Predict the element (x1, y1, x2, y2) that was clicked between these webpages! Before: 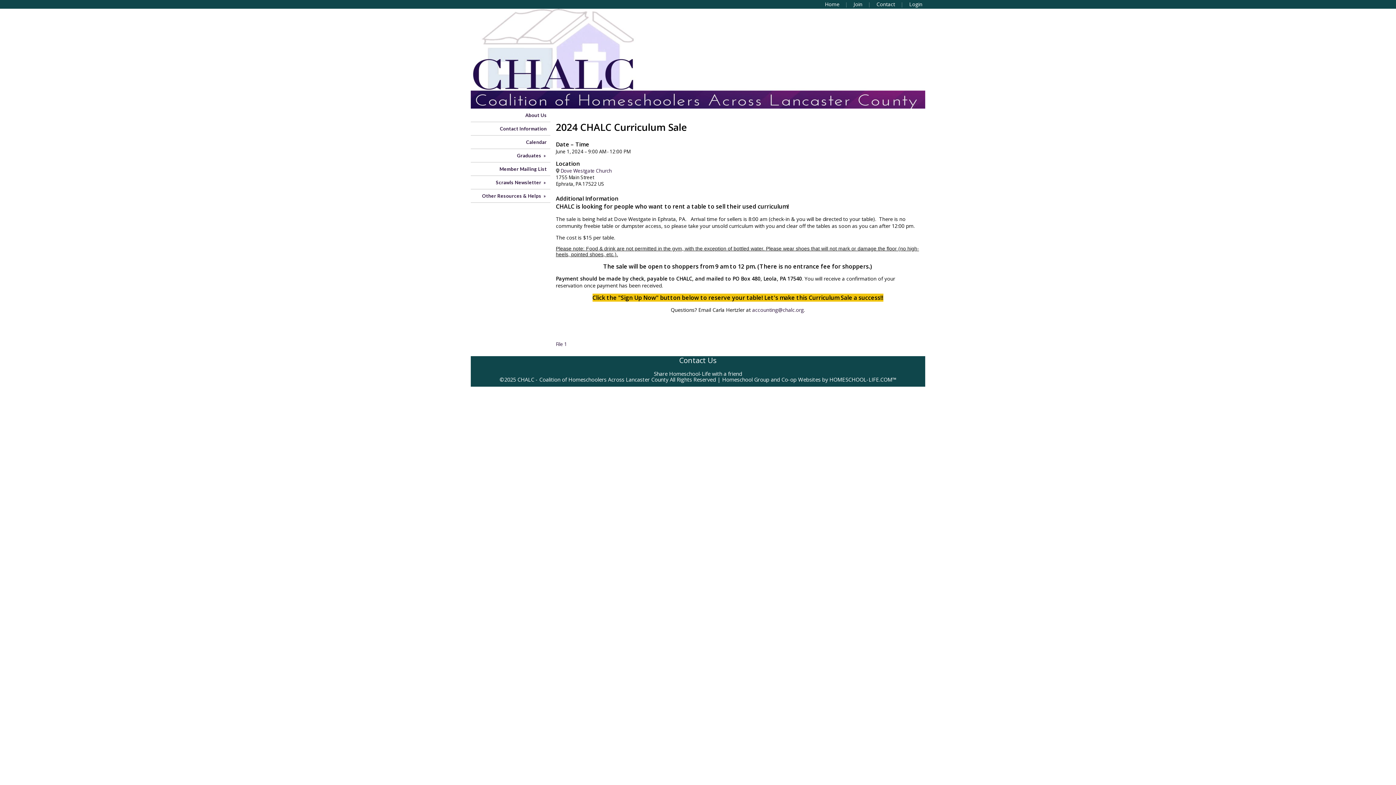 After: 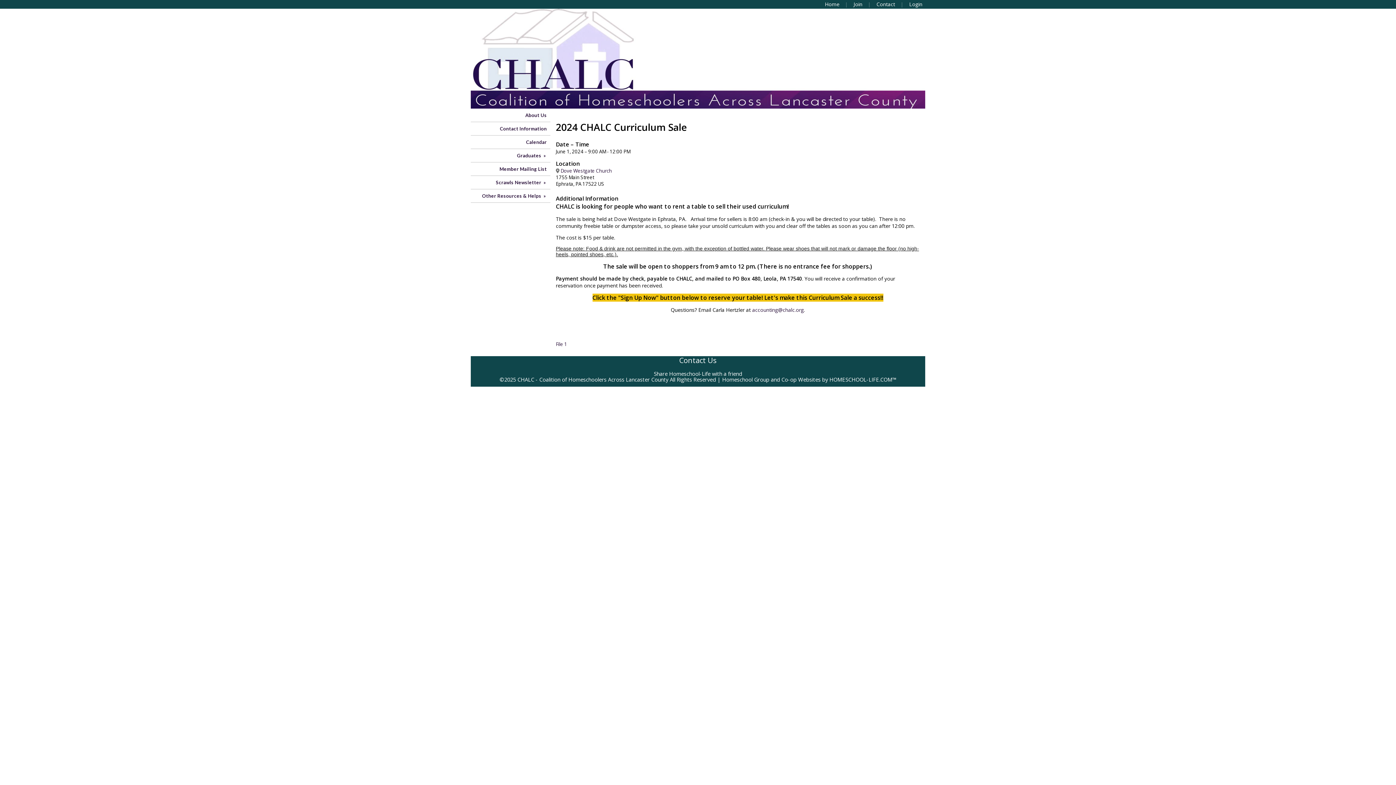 Action: bbox: (752, 306, 804, 313) label: accounting@chalc.org